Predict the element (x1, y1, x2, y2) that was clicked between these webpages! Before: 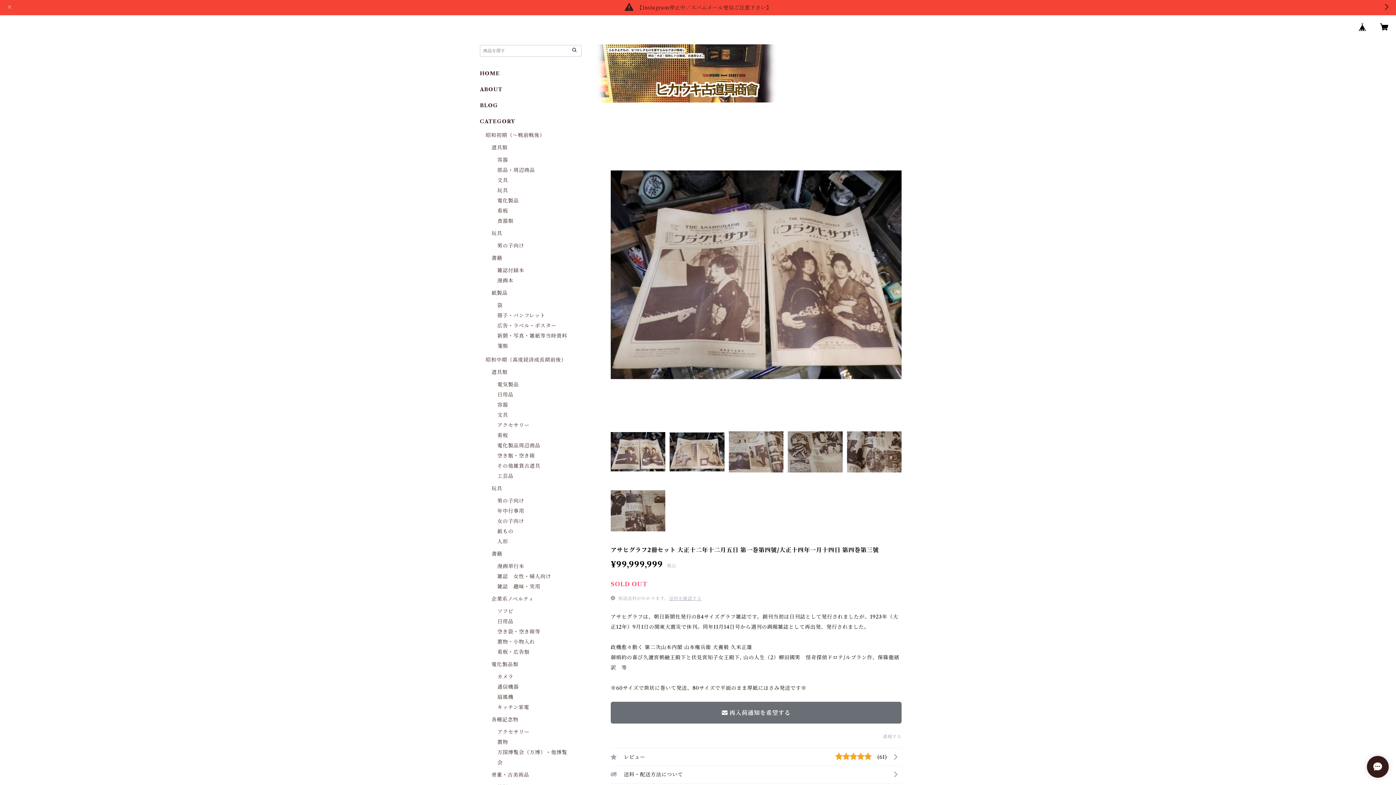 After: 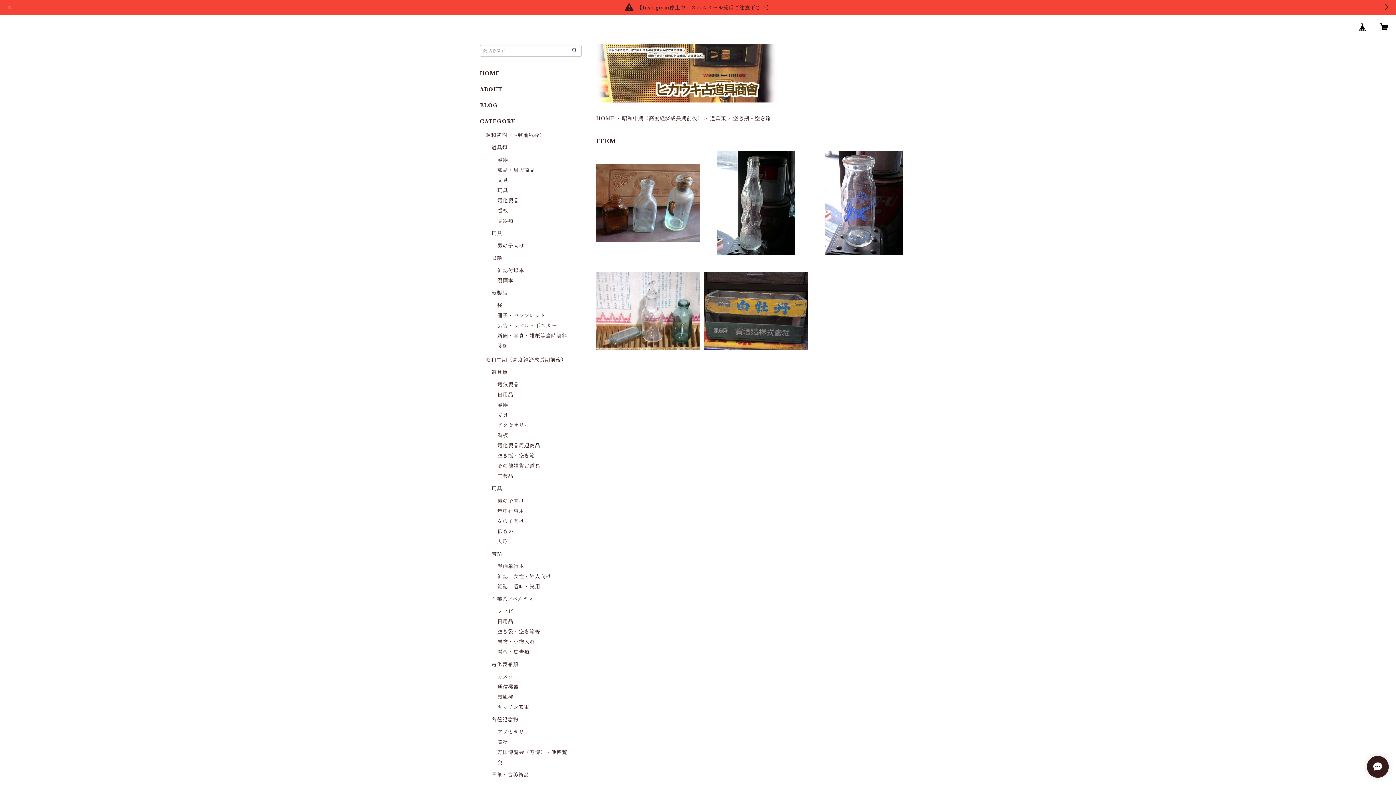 Action: label: 空き瓶・空き箱 bbox: (497, 452, 535, 459)